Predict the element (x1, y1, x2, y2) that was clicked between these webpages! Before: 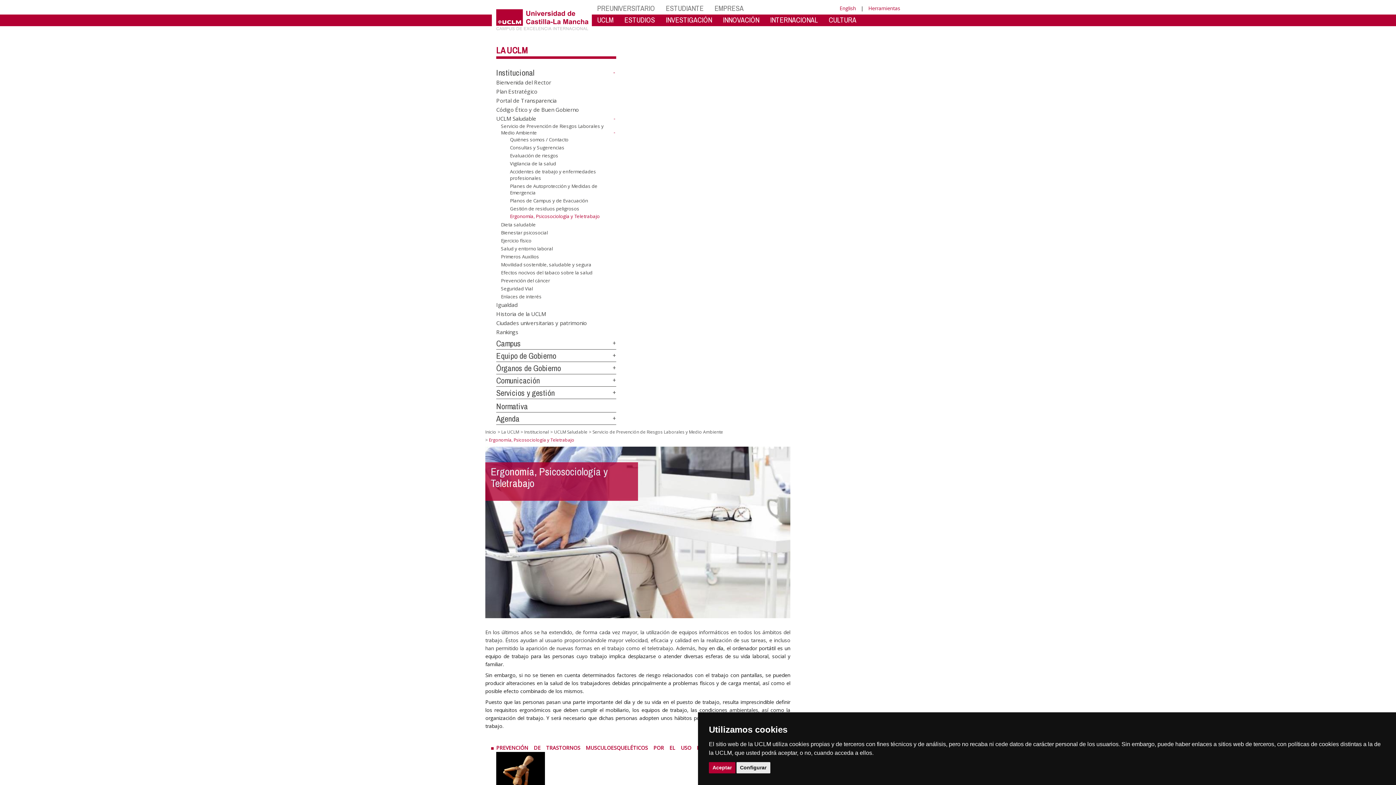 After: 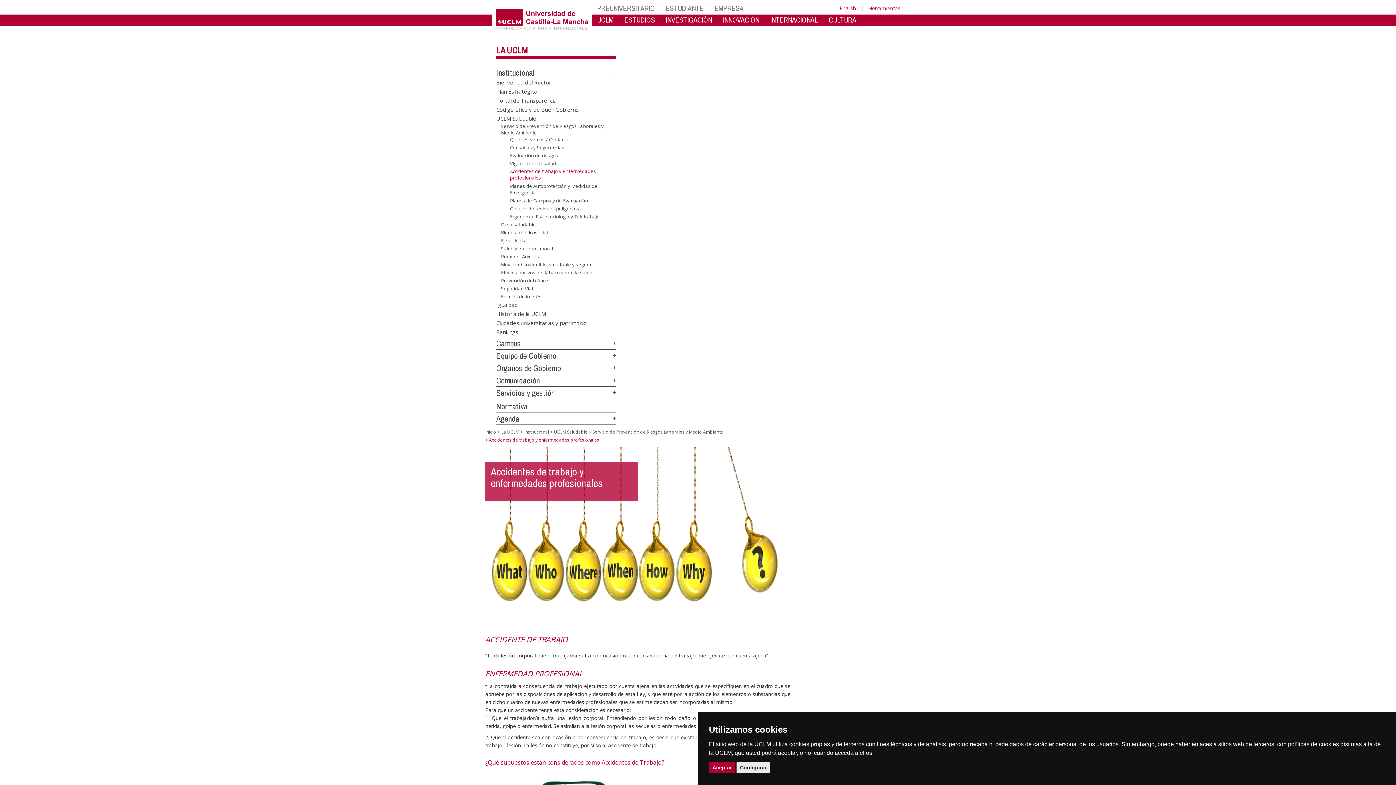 Action: bbox: (510, 166, 596, 181) label: Accidentes de trabajo y enfermedades profesionales